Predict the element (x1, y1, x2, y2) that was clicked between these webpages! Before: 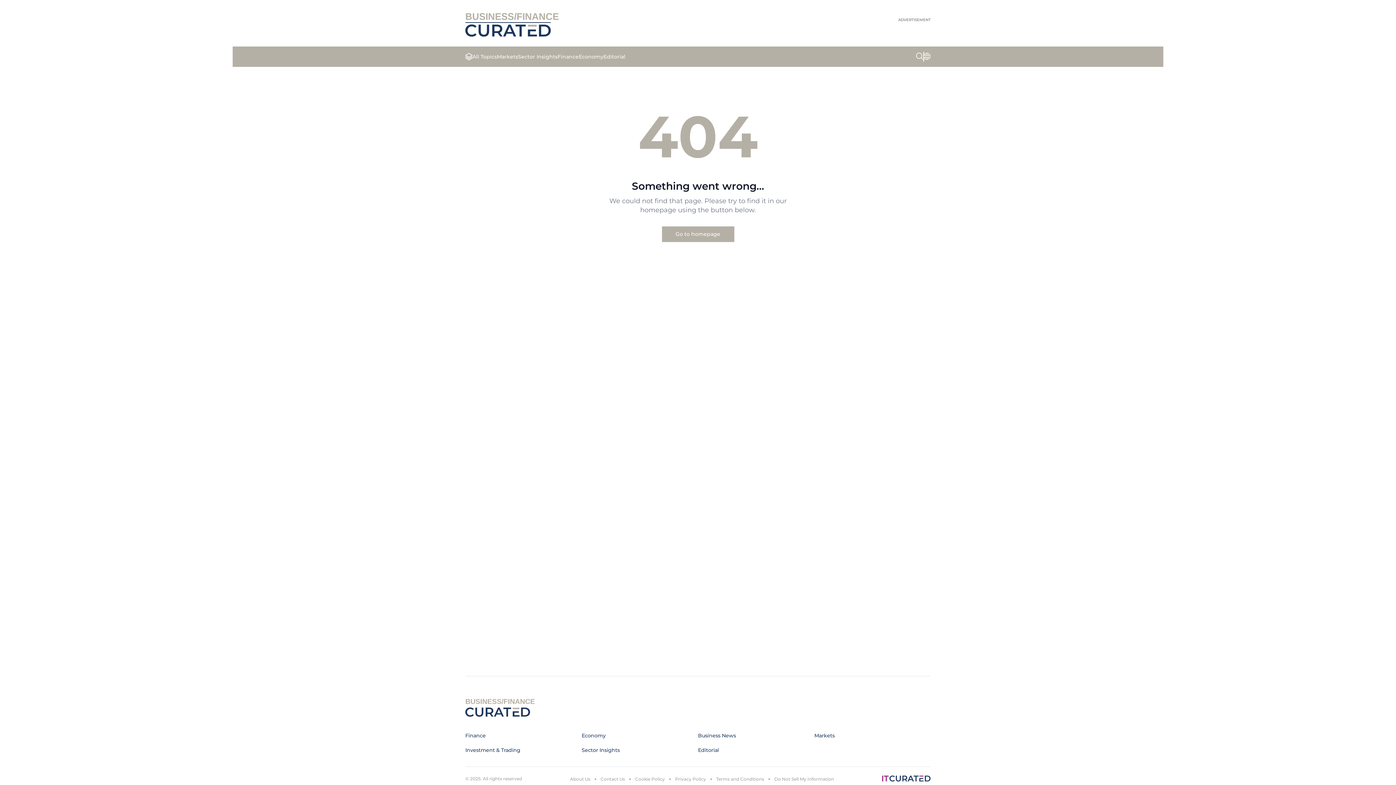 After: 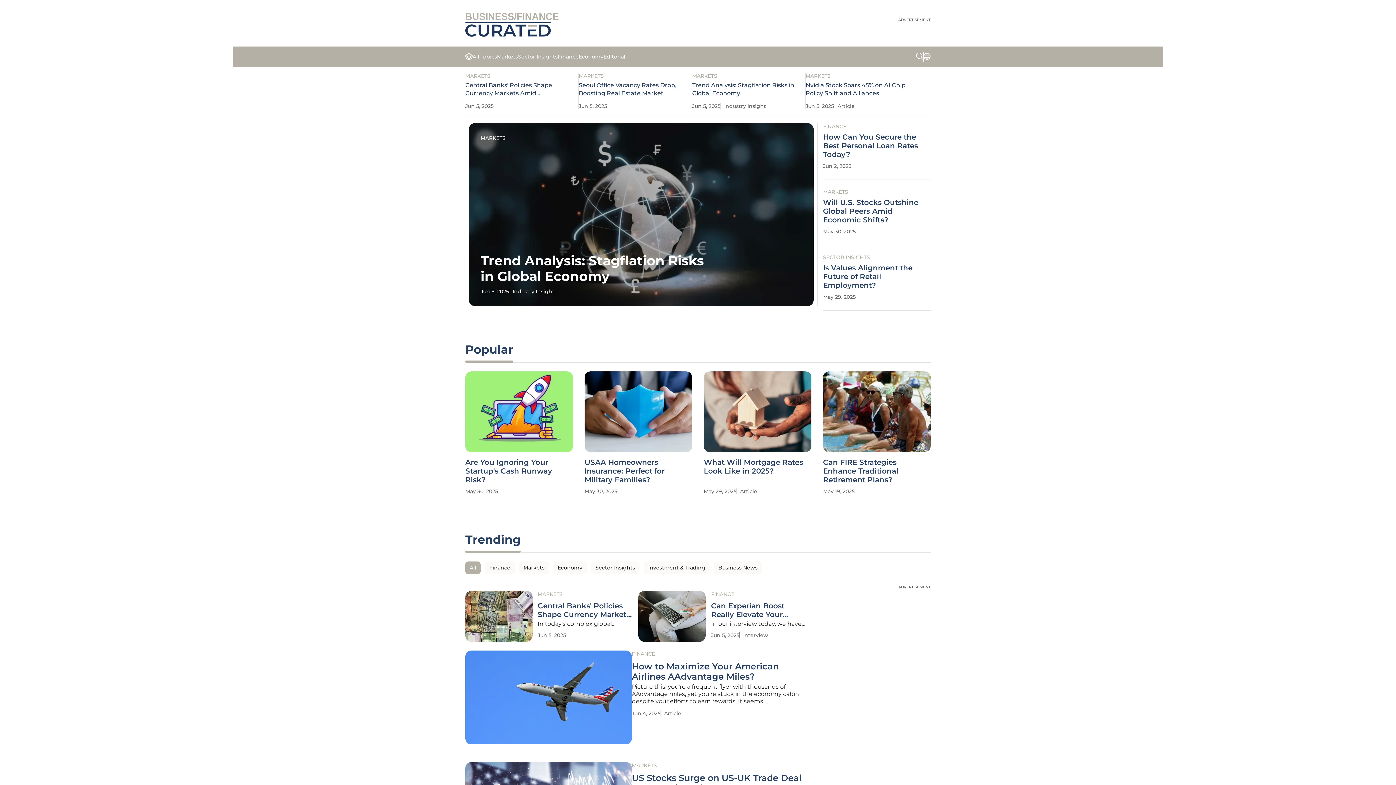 Action: bbox: (662, 226, 734, 242) label: Go to homepage